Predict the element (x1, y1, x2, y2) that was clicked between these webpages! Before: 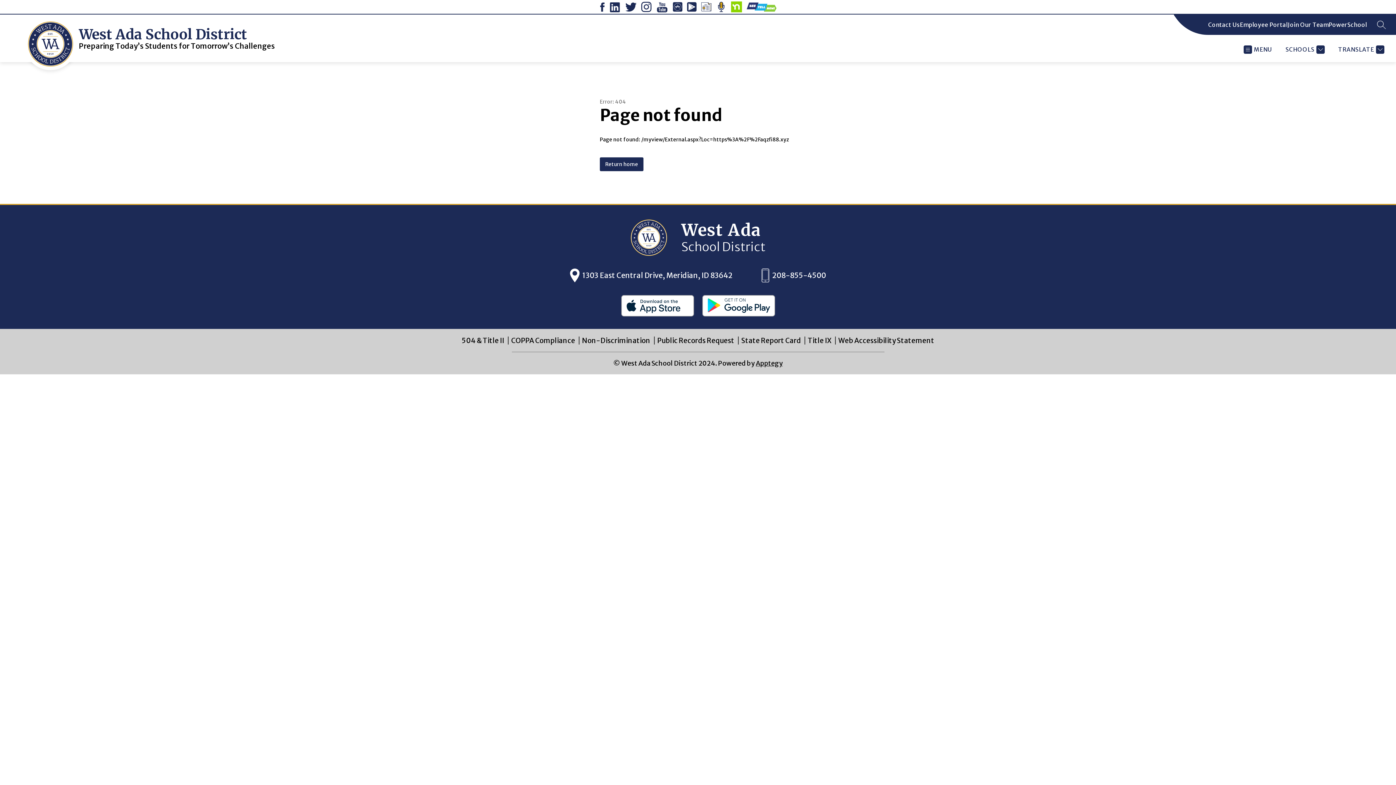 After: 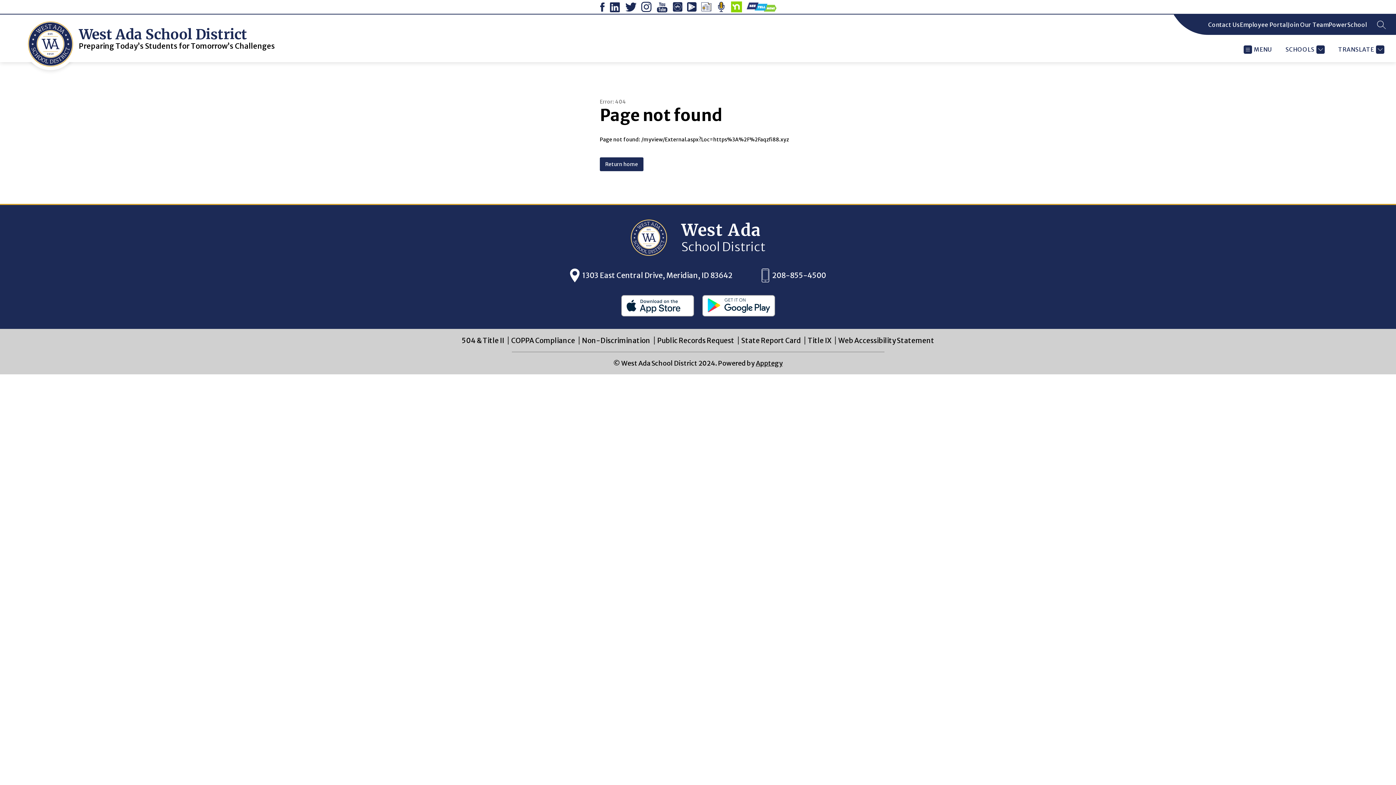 Action: bbox: (702, 310, 775, 318)